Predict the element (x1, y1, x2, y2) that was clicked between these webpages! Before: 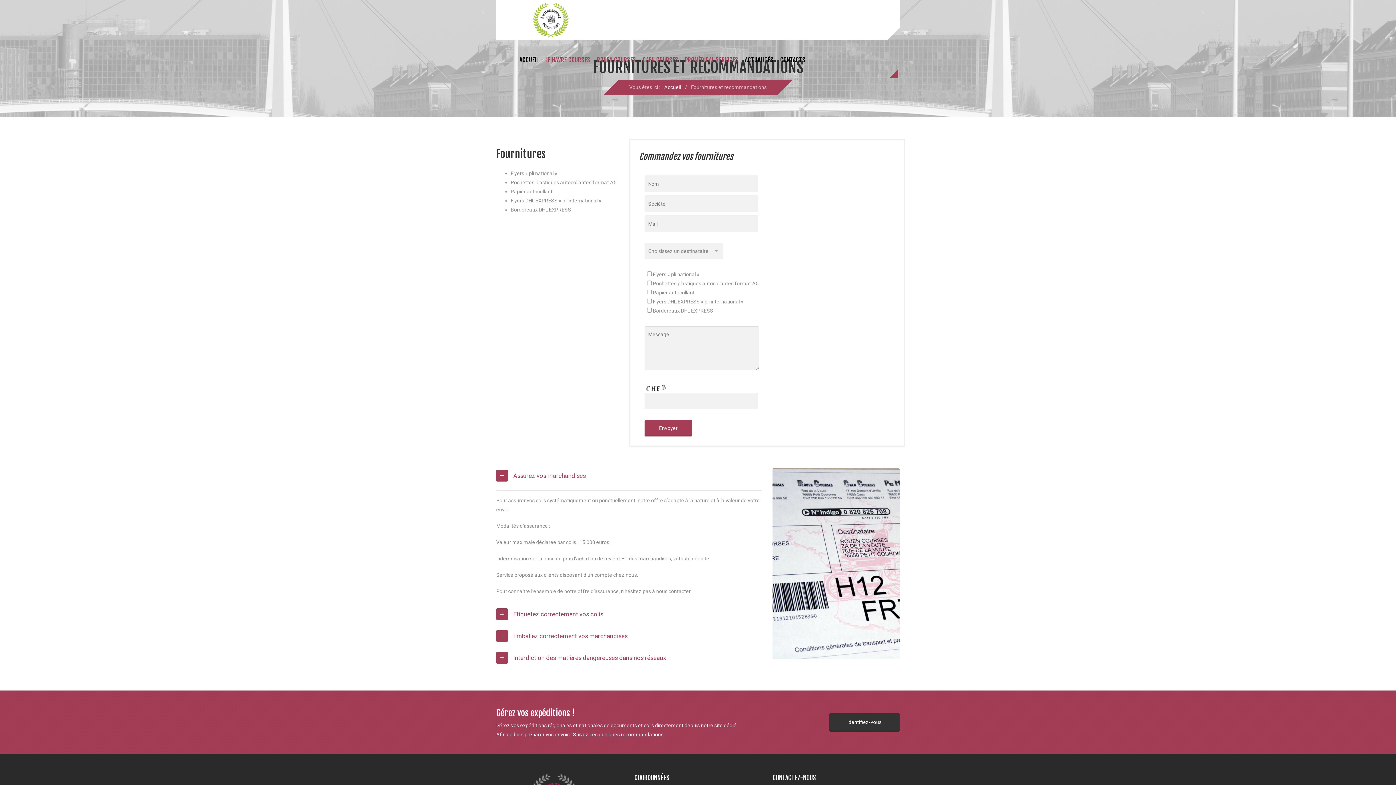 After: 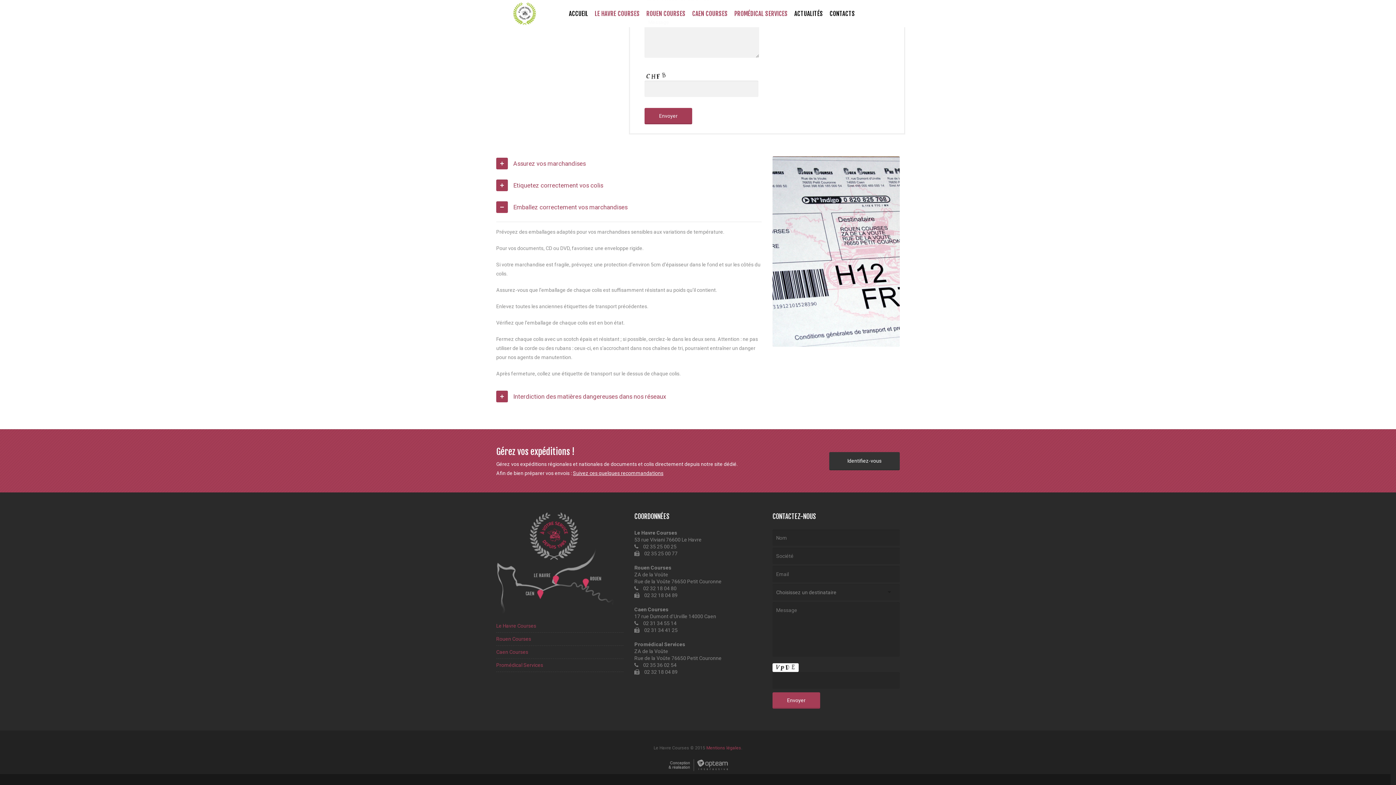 Action: label: Emballez correctement vos marchandises bbox: (513, 629, 761, 643)